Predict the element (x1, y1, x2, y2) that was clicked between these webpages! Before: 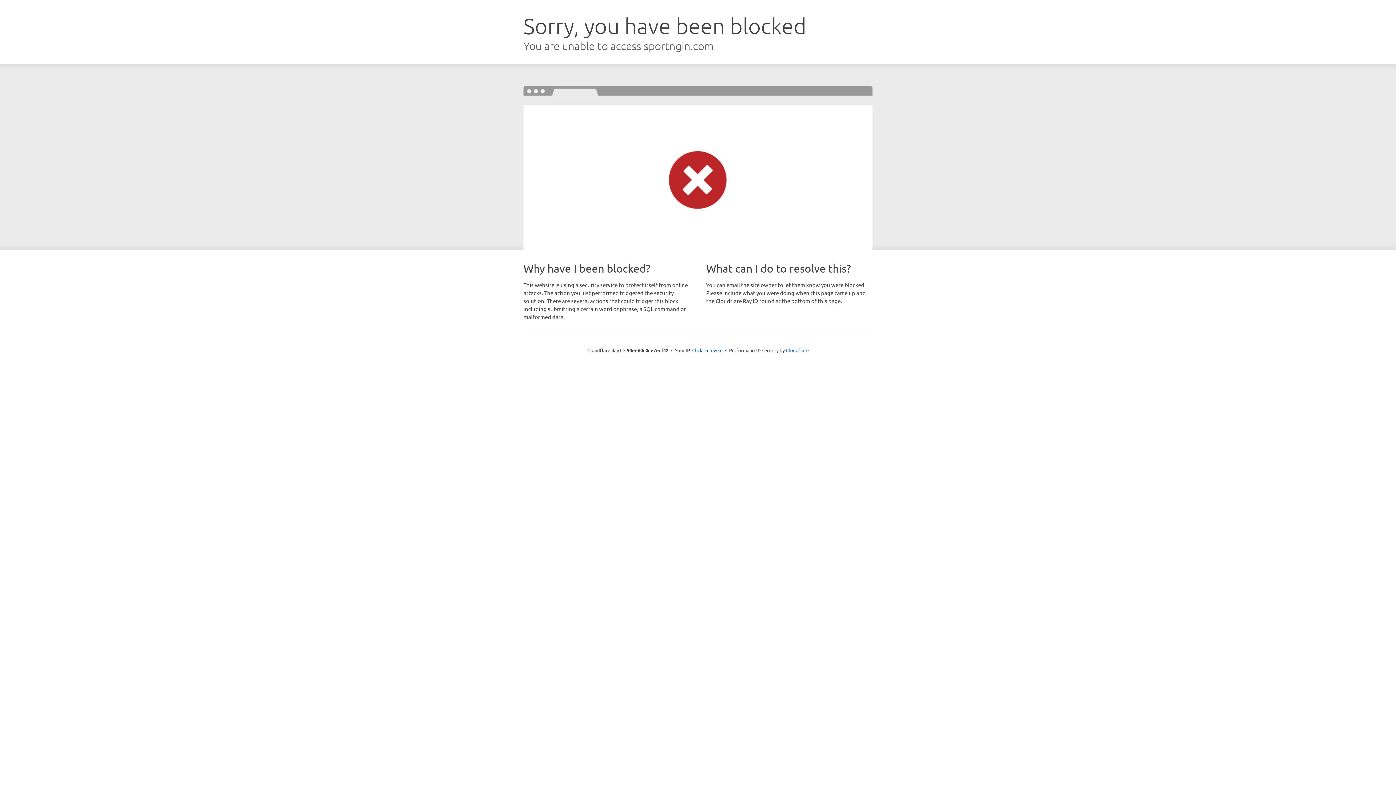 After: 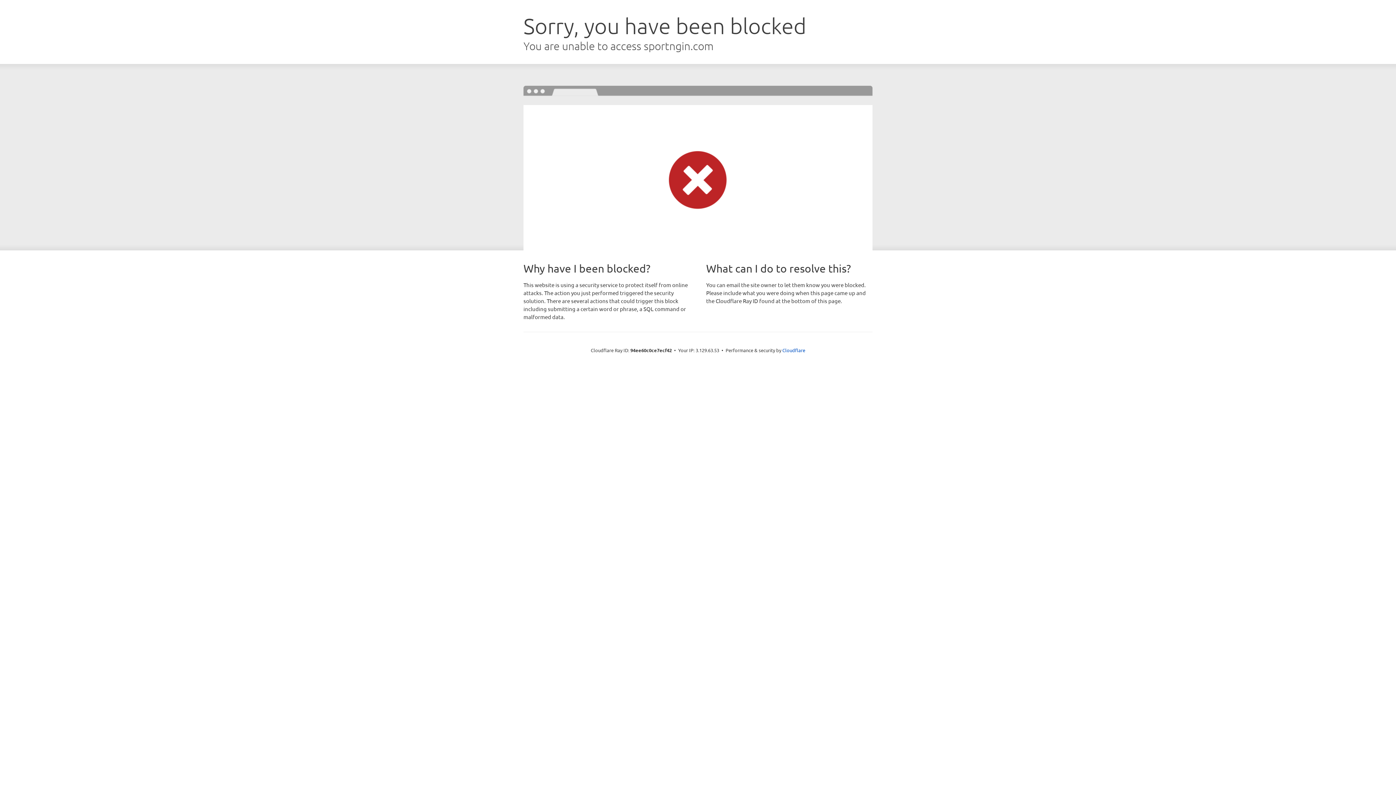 Action: label: Click to reveal bbox: (692, 346, 722, 353)